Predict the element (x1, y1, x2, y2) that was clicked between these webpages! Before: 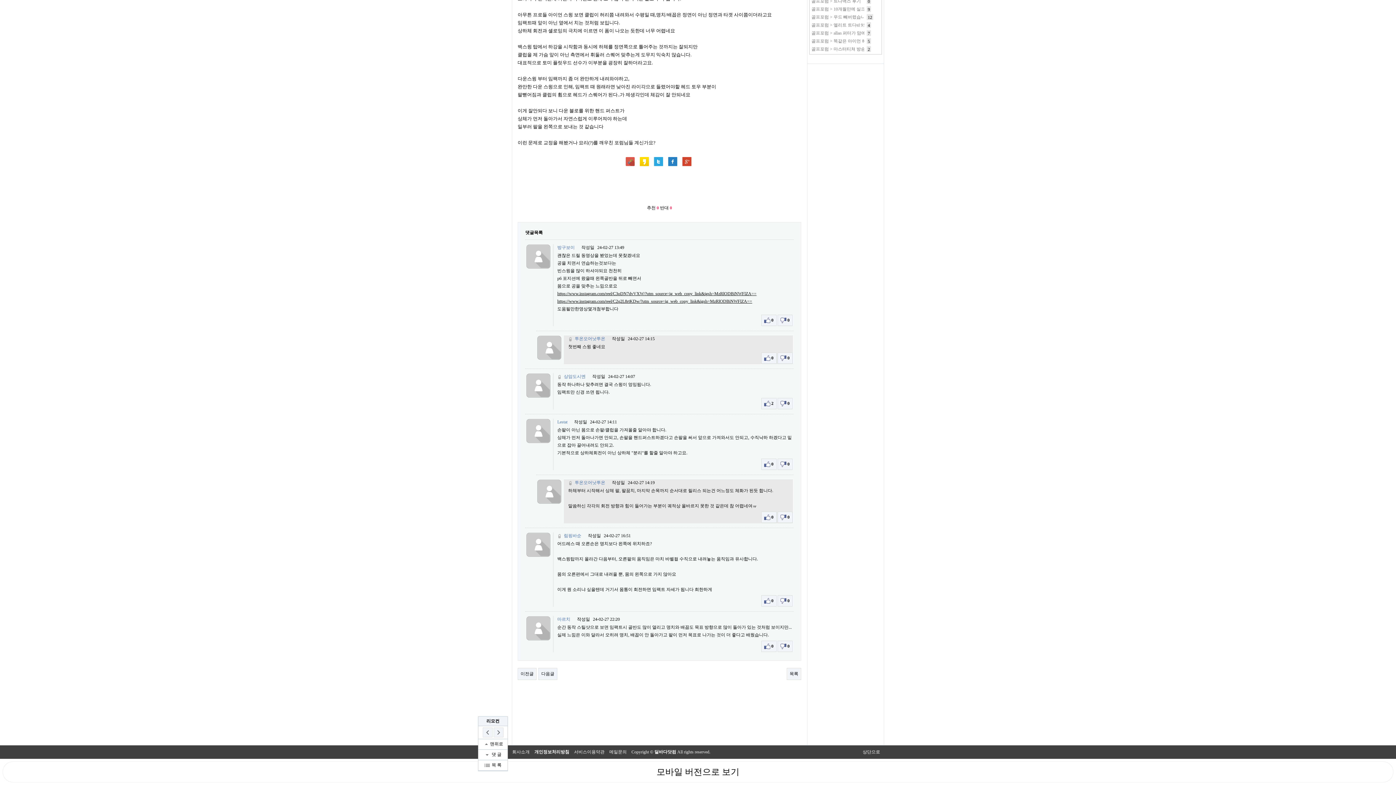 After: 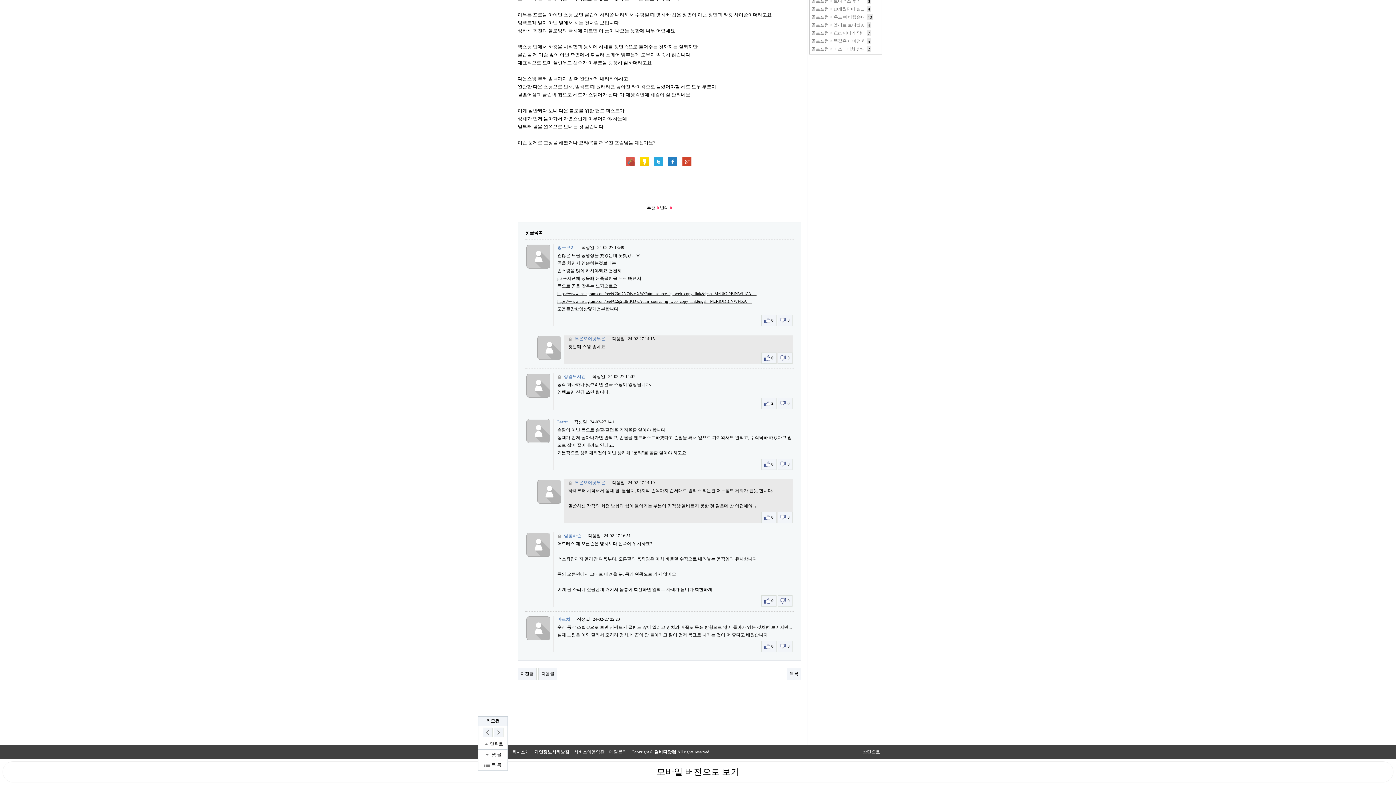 Action: label:  0 bbox: (761, 458, 776, 470)